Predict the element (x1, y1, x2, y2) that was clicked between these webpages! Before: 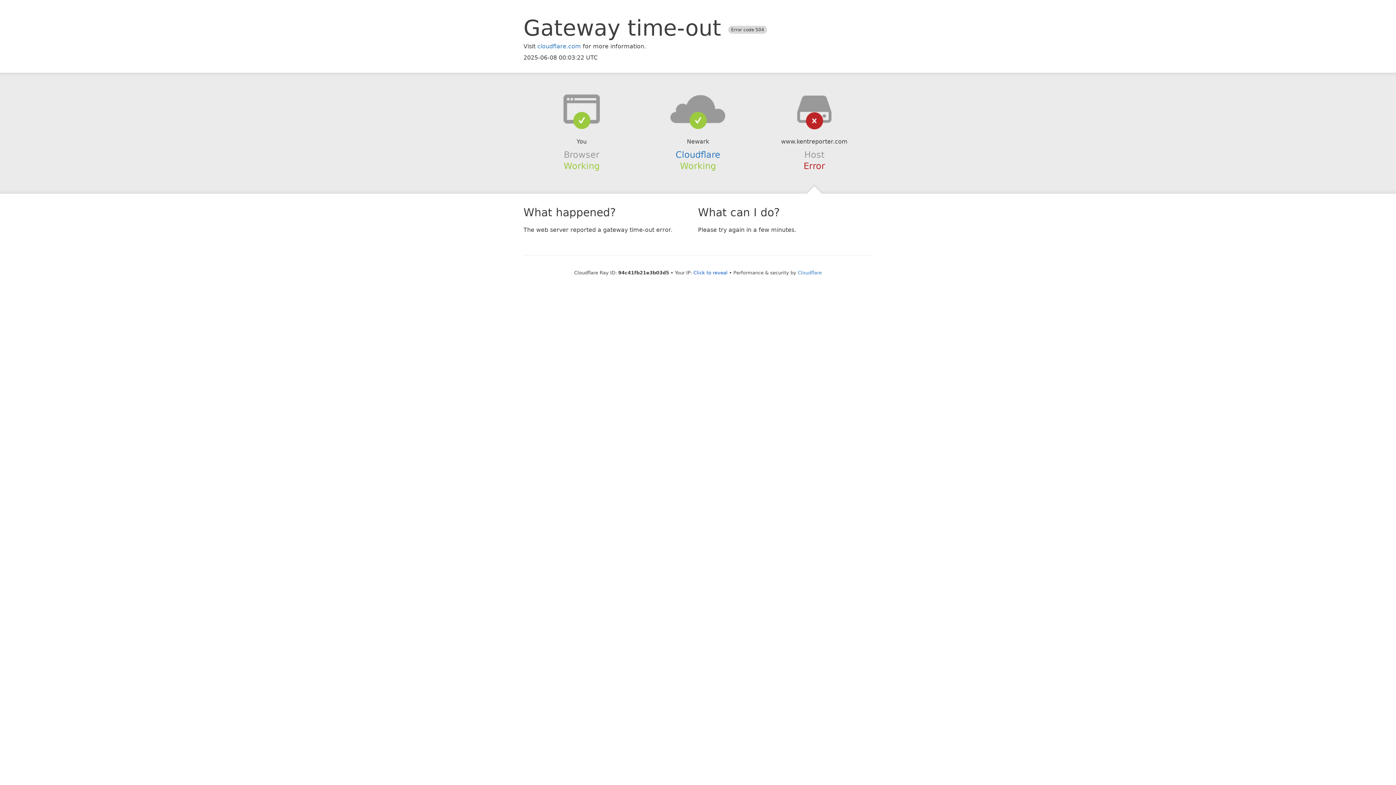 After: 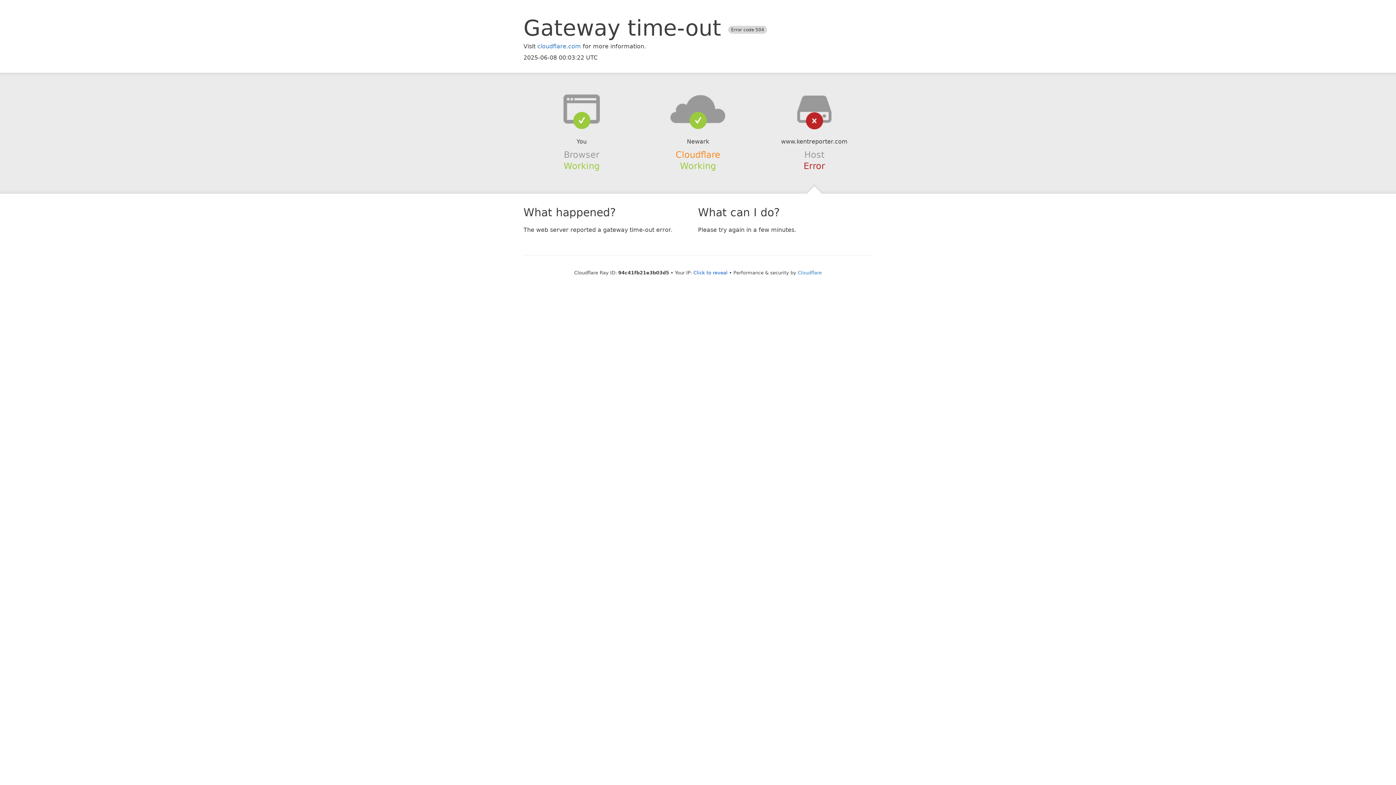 Action: label: Cloudflare bbox: (675, 149, 720, 159)